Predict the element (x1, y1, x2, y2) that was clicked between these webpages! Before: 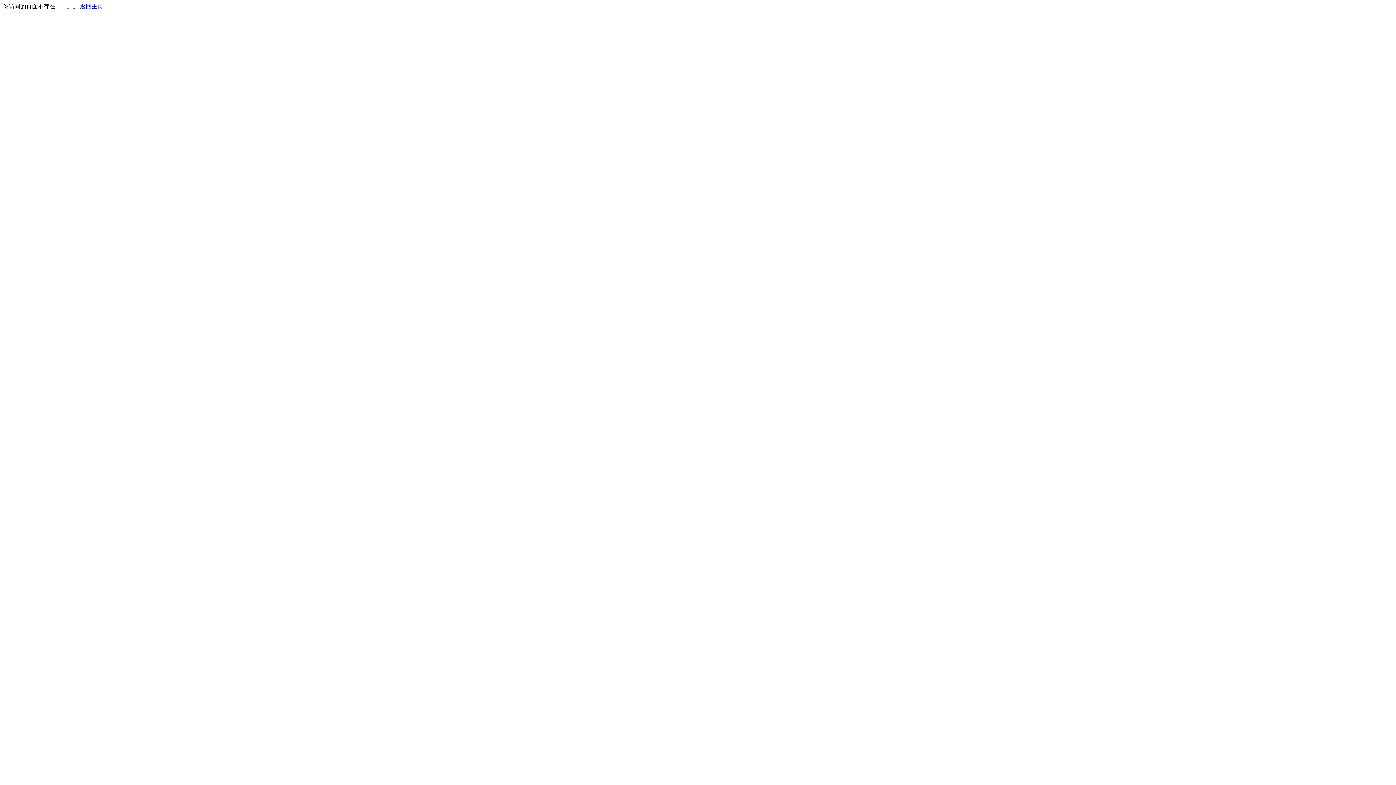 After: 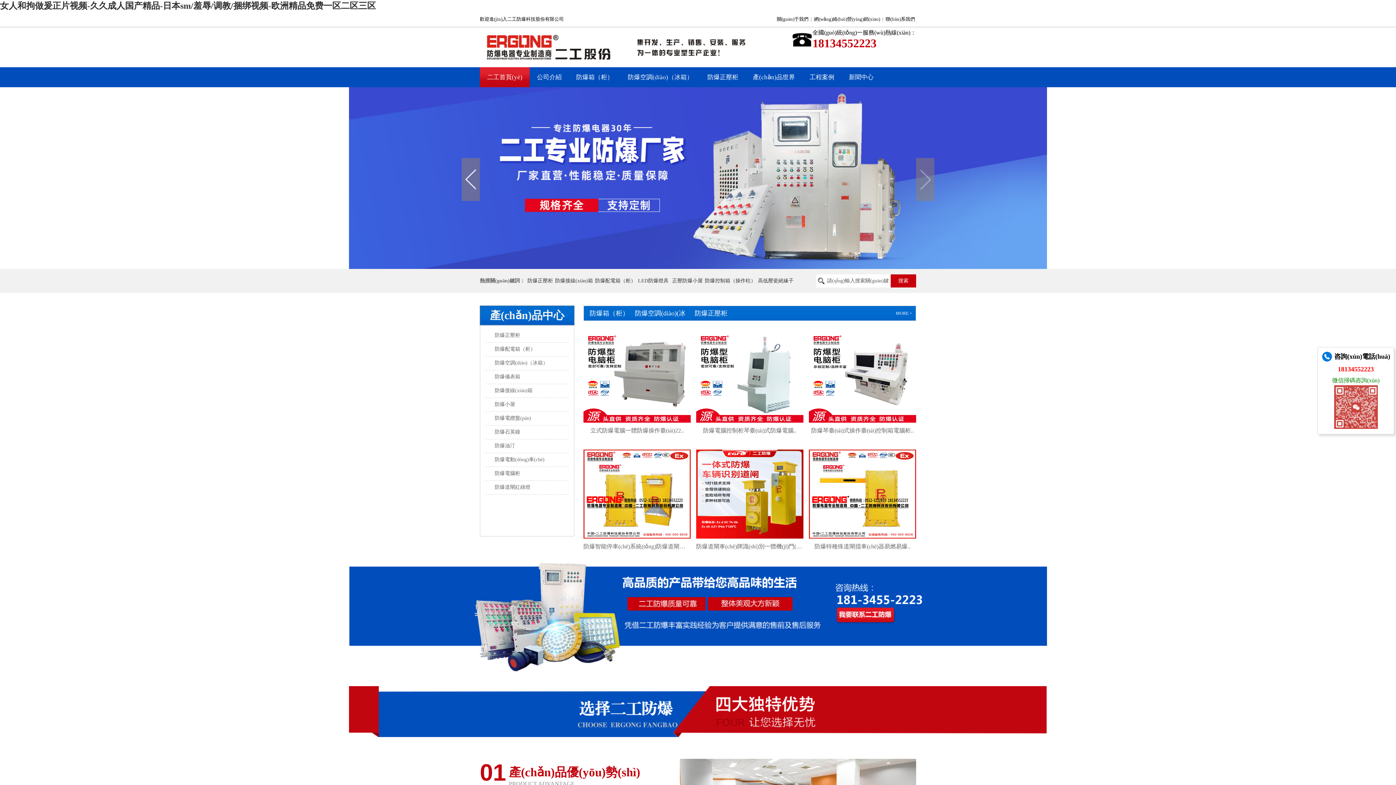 Action: label: 返回主页 bbox: (80, 3, 103, 9)